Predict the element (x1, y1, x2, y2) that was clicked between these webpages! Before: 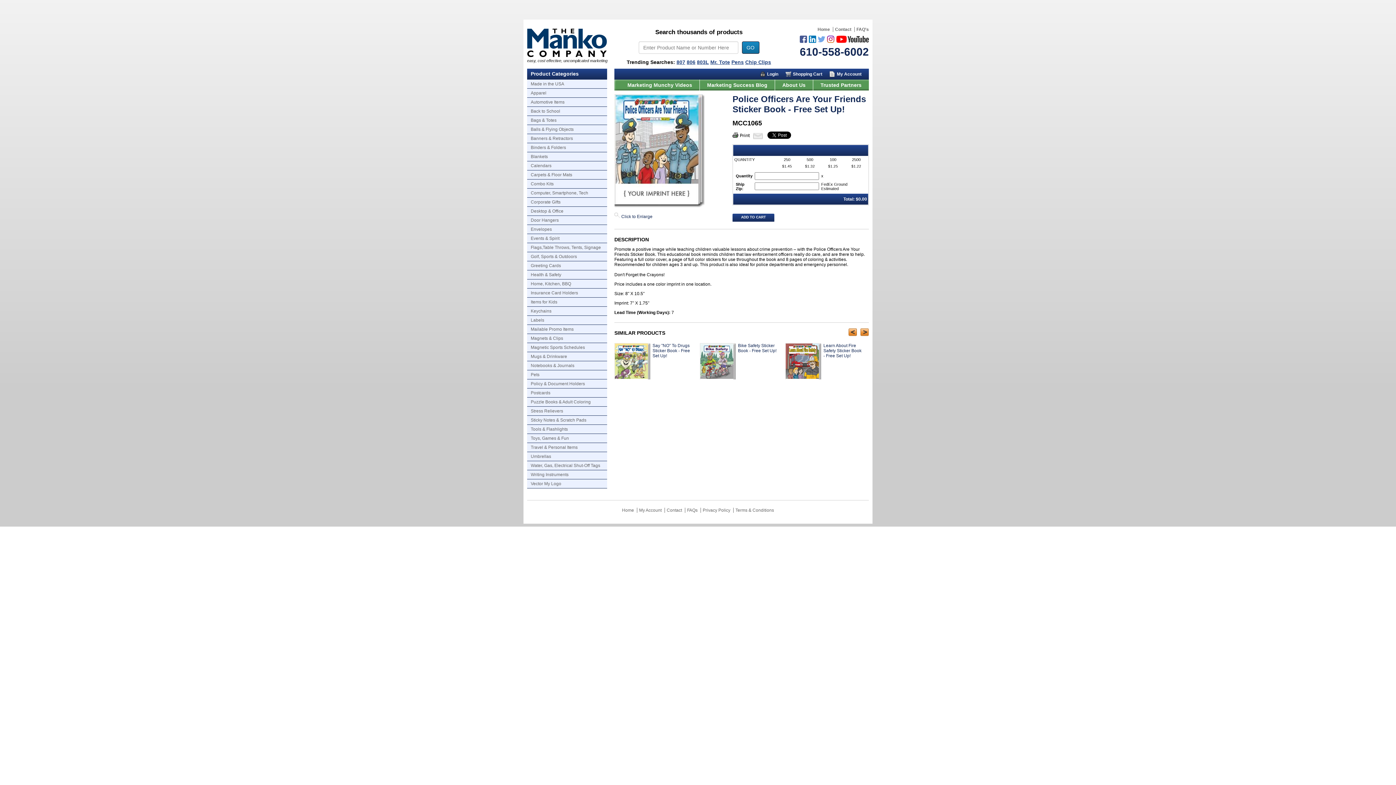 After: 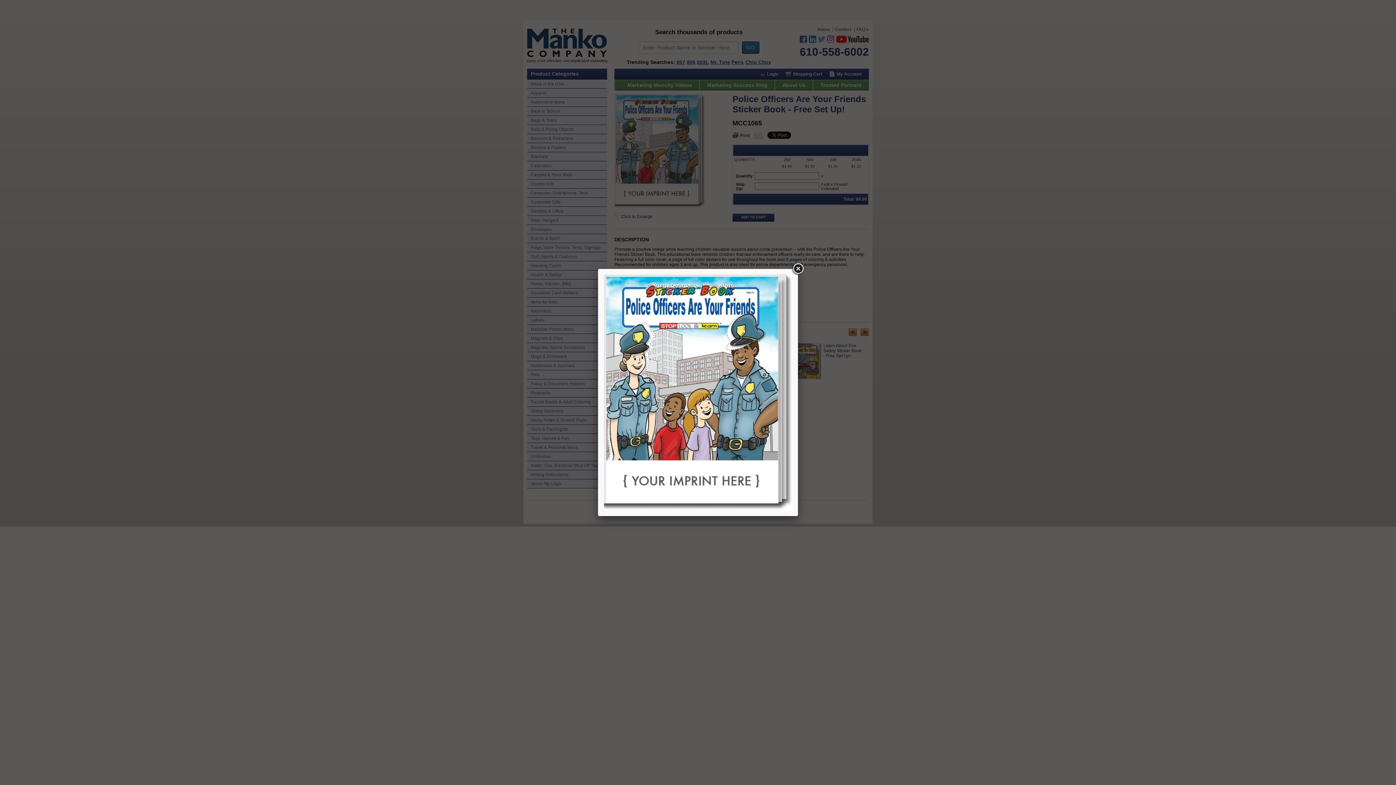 Action: label:  Click to Enlarge bbox: (614, 214, 652, 219)